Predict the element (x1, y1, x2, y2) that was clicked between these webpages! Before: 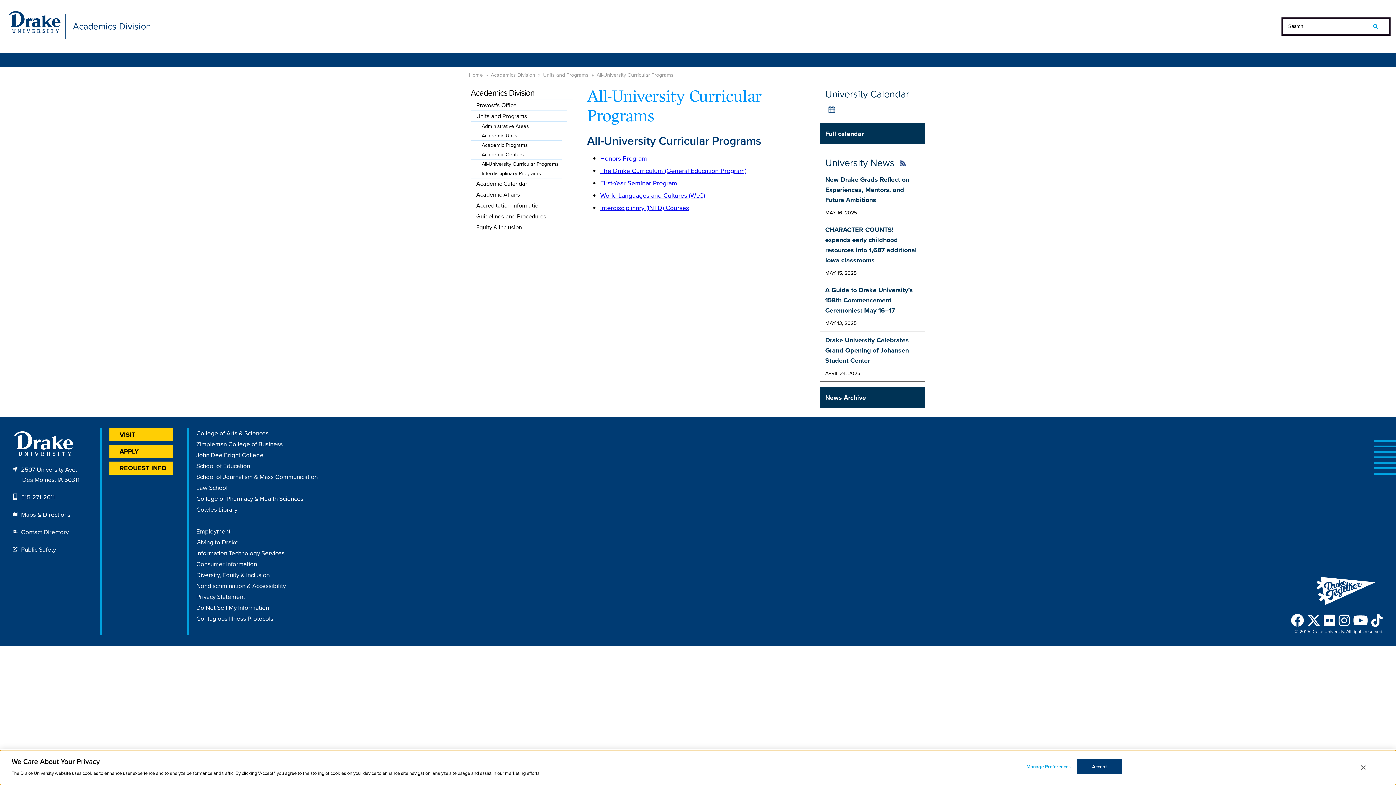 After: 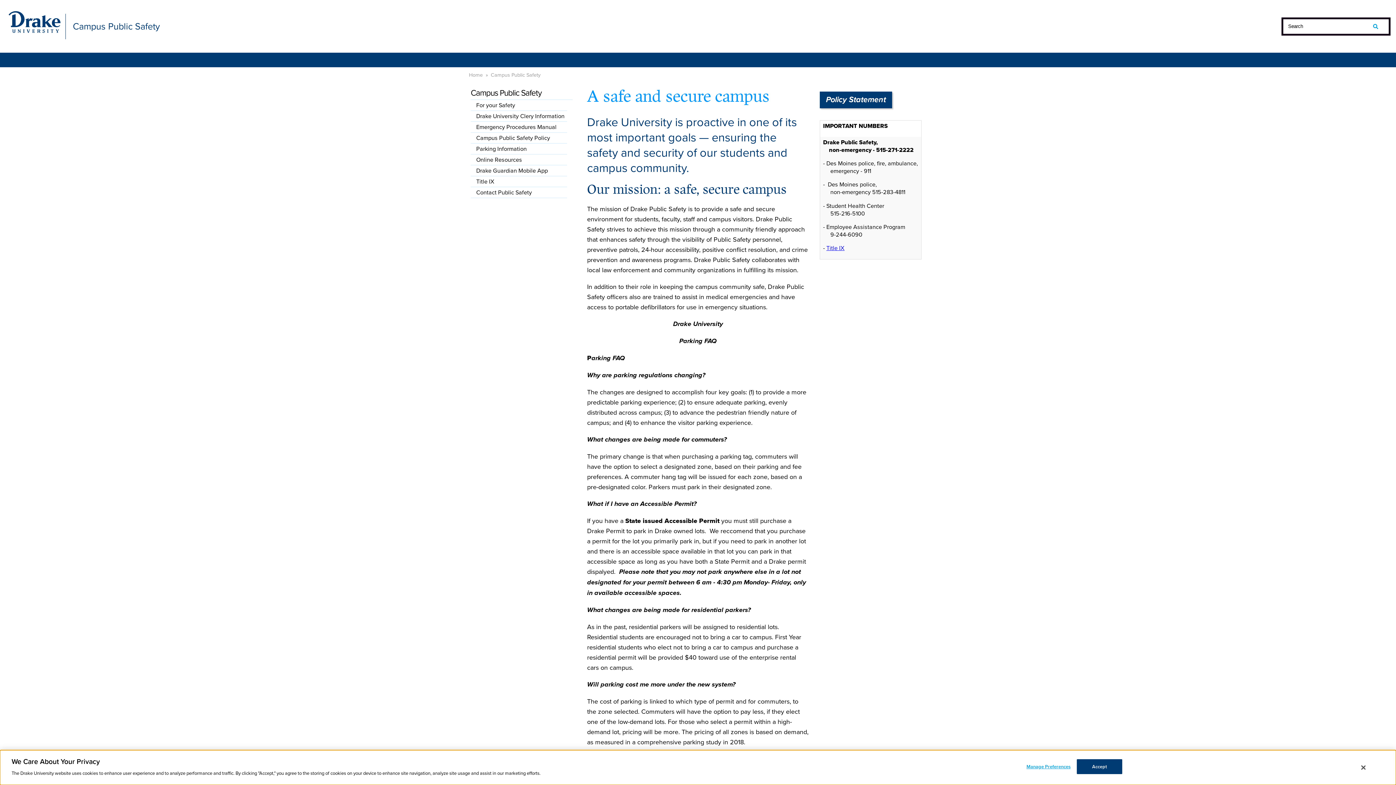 Action: label: Public Safety bbox: (21, 545, 56, 554)